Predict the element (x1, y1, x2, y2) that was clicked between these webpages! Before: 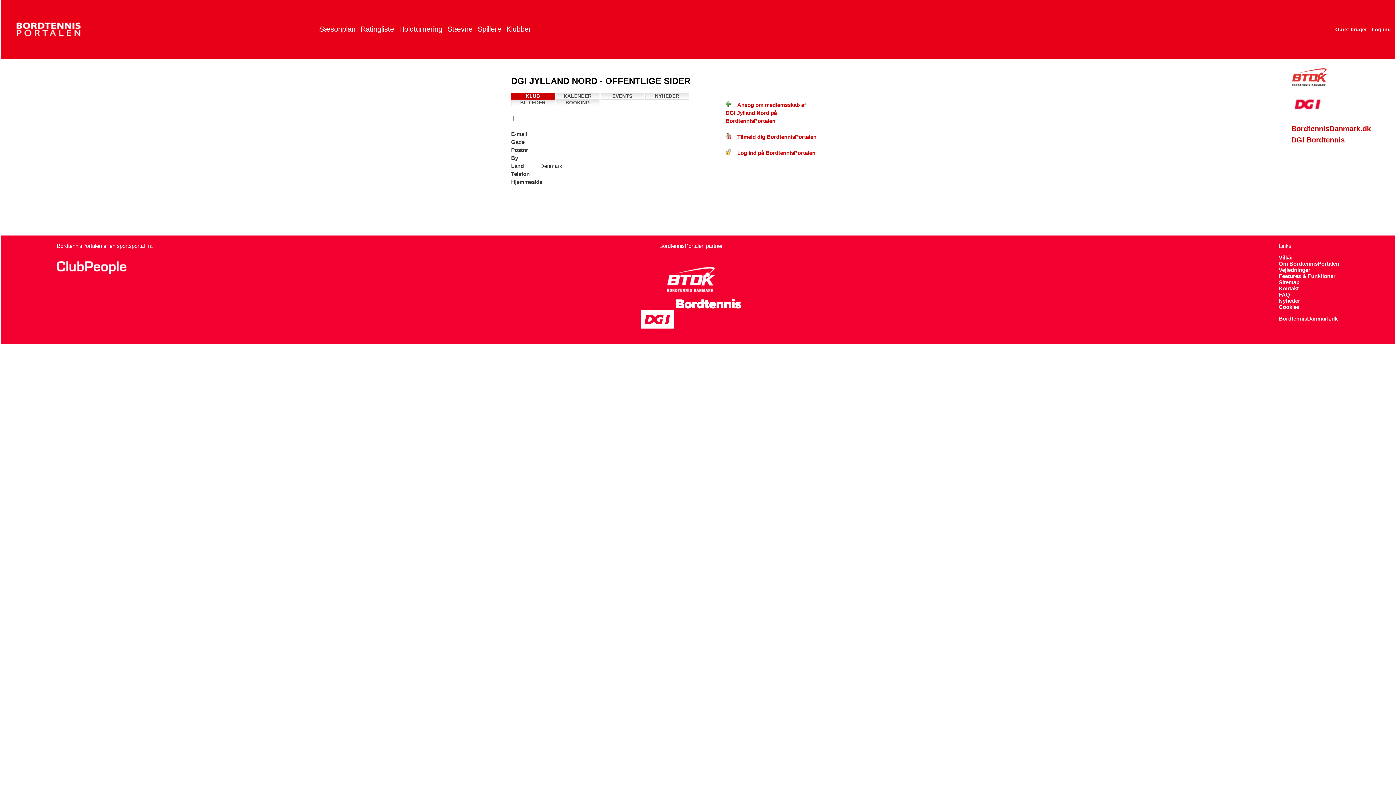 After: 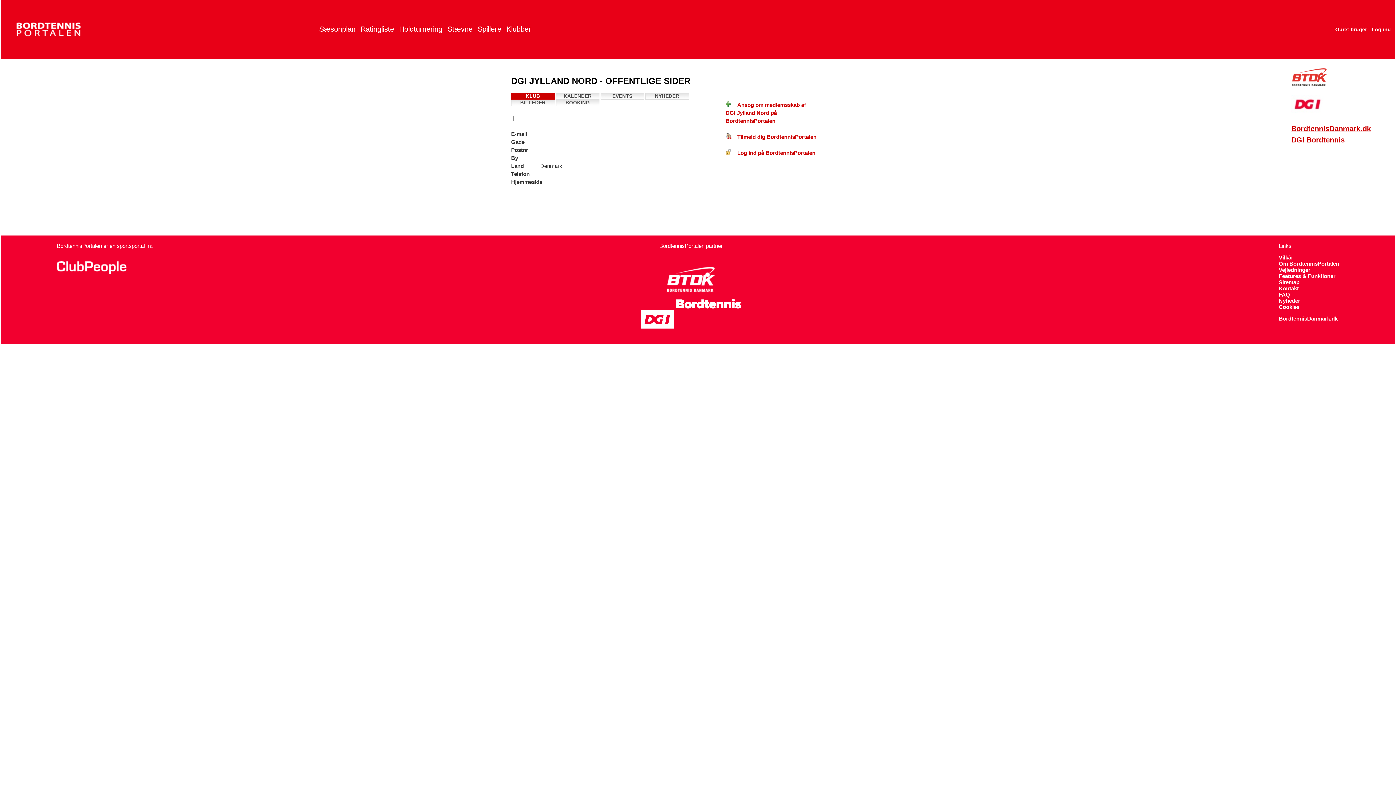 Action: label: BordtennisDanmark.dk bbox: (1291, 124, 1371, 132)